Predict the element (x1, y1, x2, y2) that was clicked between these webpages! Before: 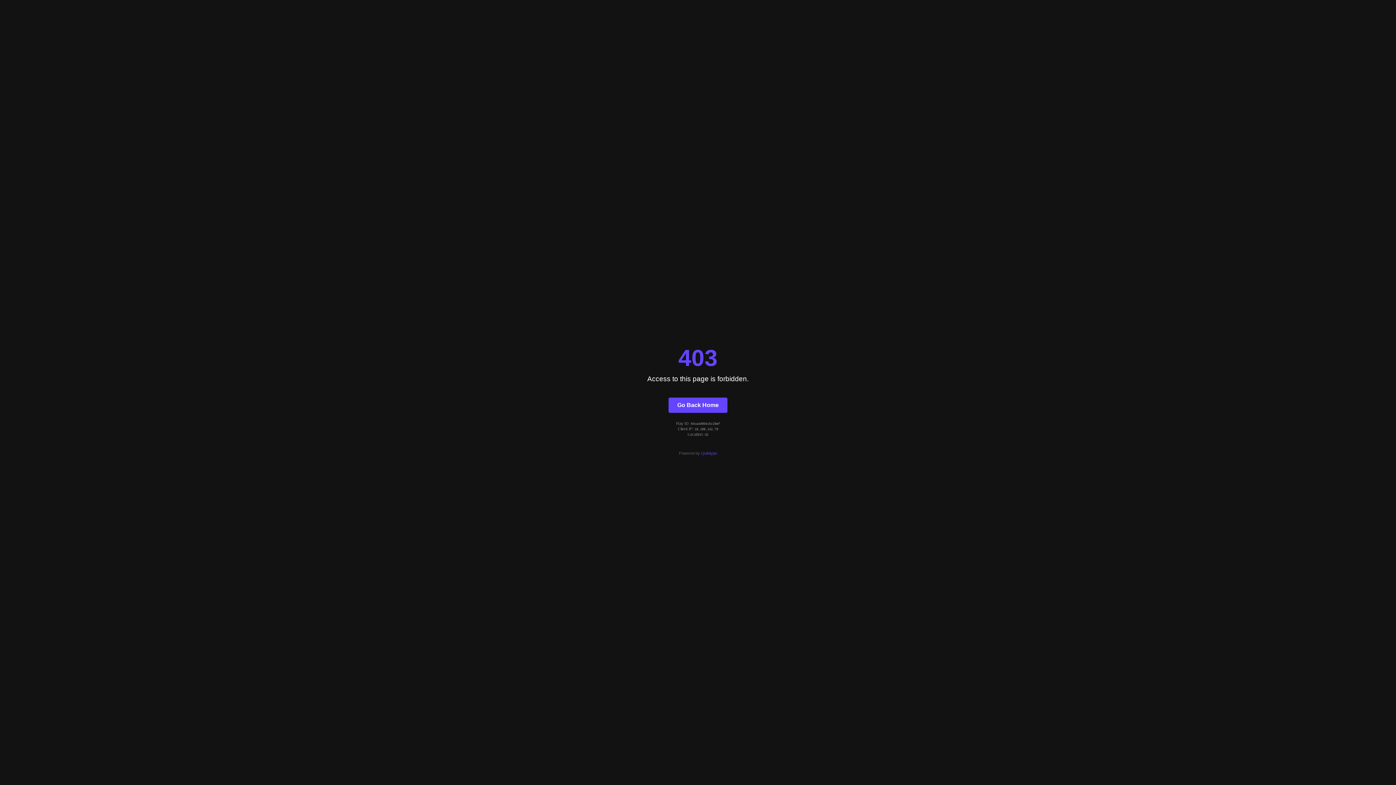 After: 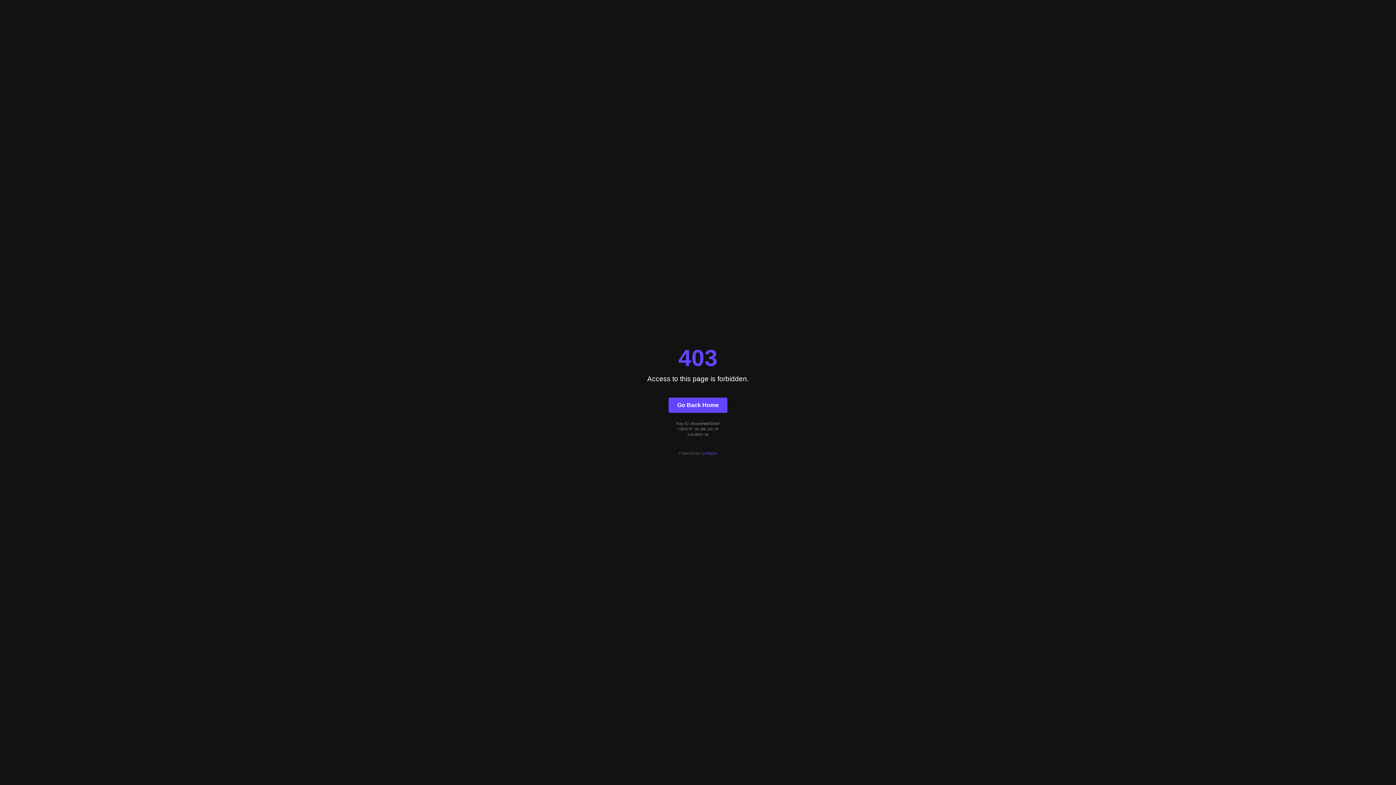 Action: bbox: (668, 397, 727, 412) label: Go Back Home